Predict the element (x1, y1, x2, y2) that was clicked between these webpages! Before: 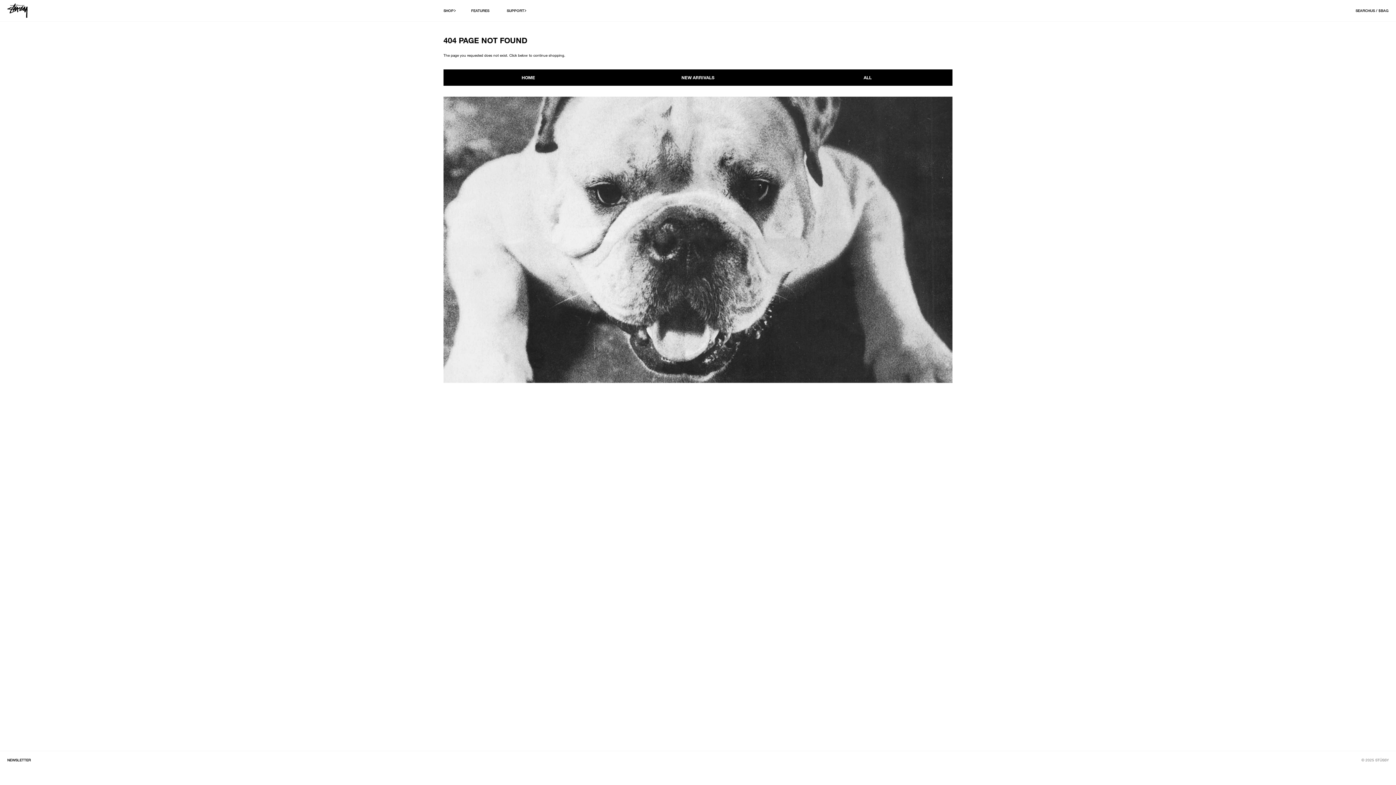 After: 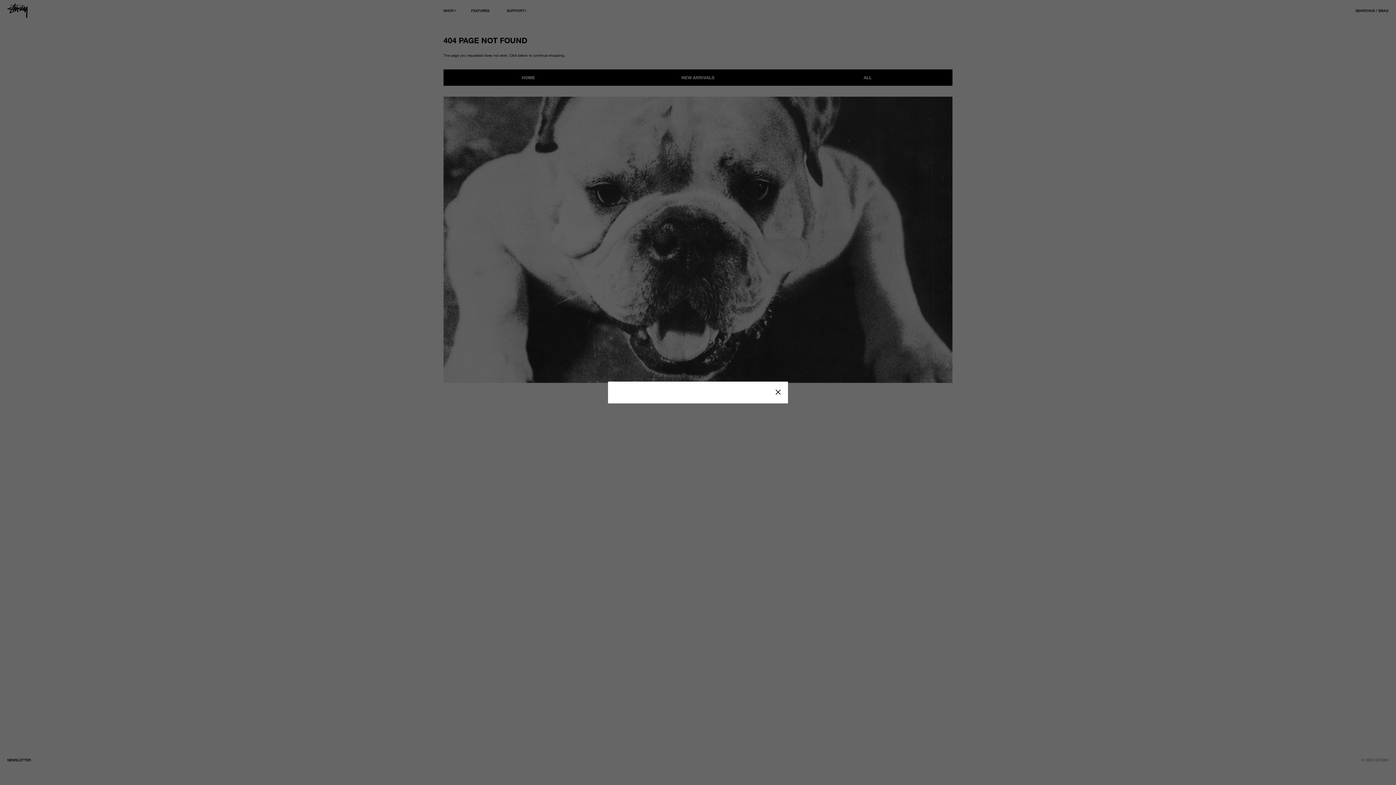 Action: bbox: (7, 757, 30, 763) label: NEWSLETTER